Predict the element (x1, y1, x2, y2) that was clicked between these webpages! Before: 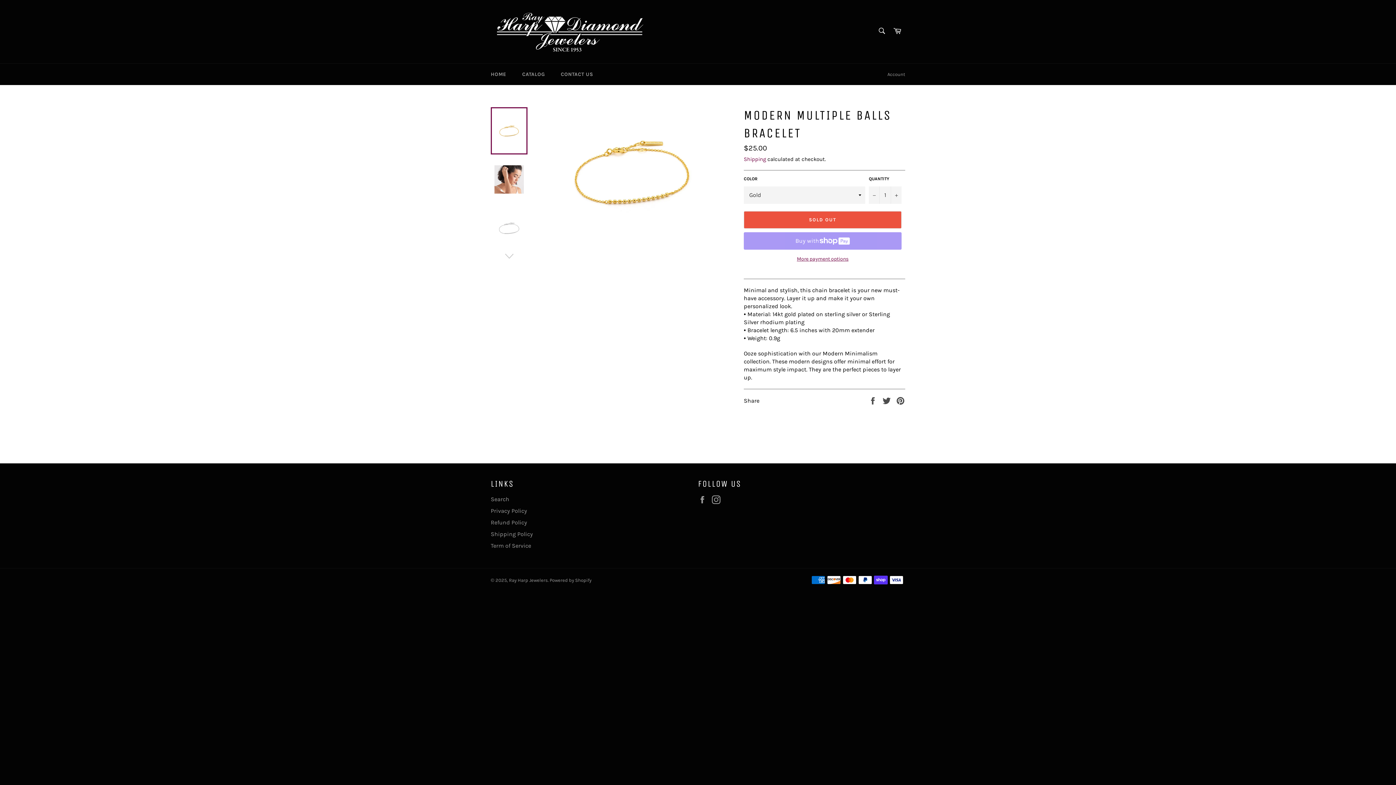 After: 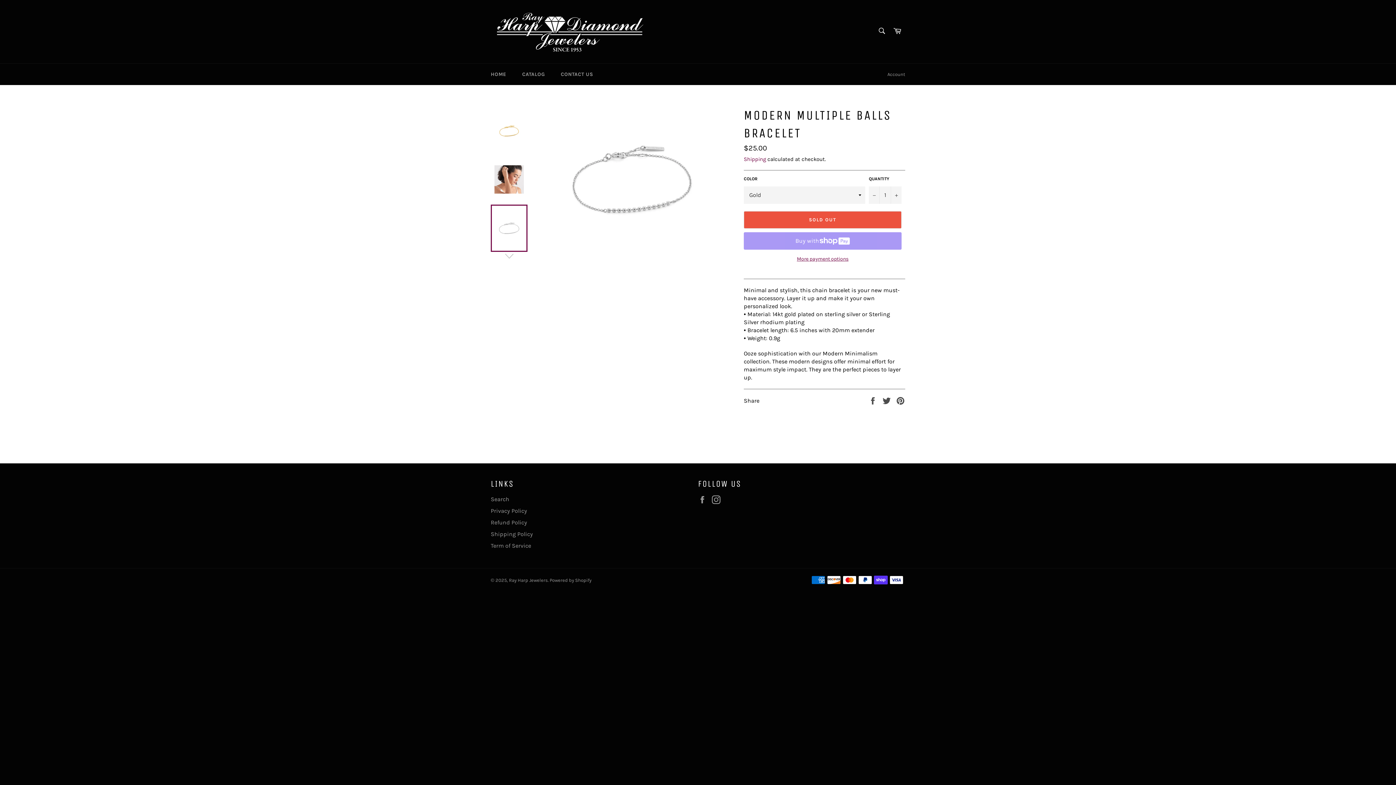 Action: bbox: (490, 204, 527, 252)